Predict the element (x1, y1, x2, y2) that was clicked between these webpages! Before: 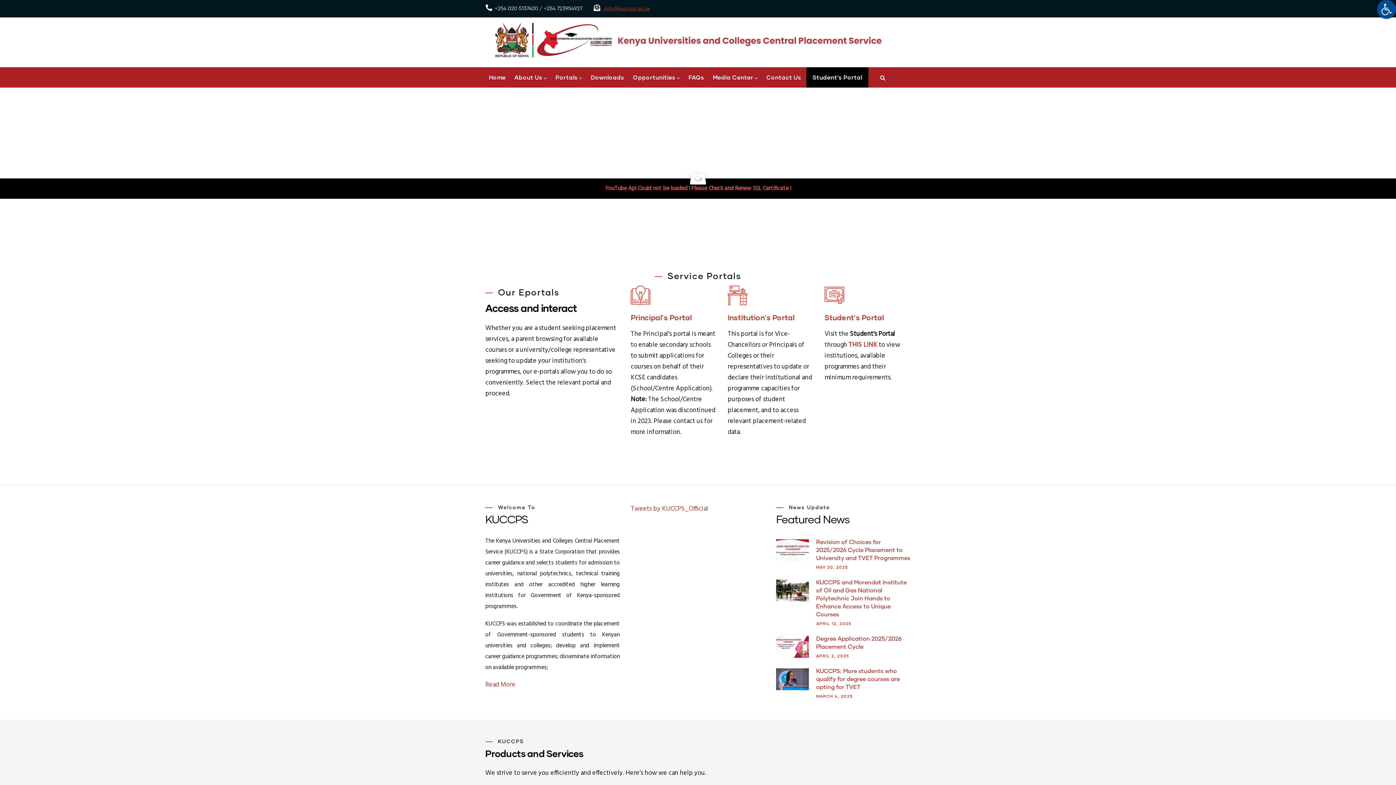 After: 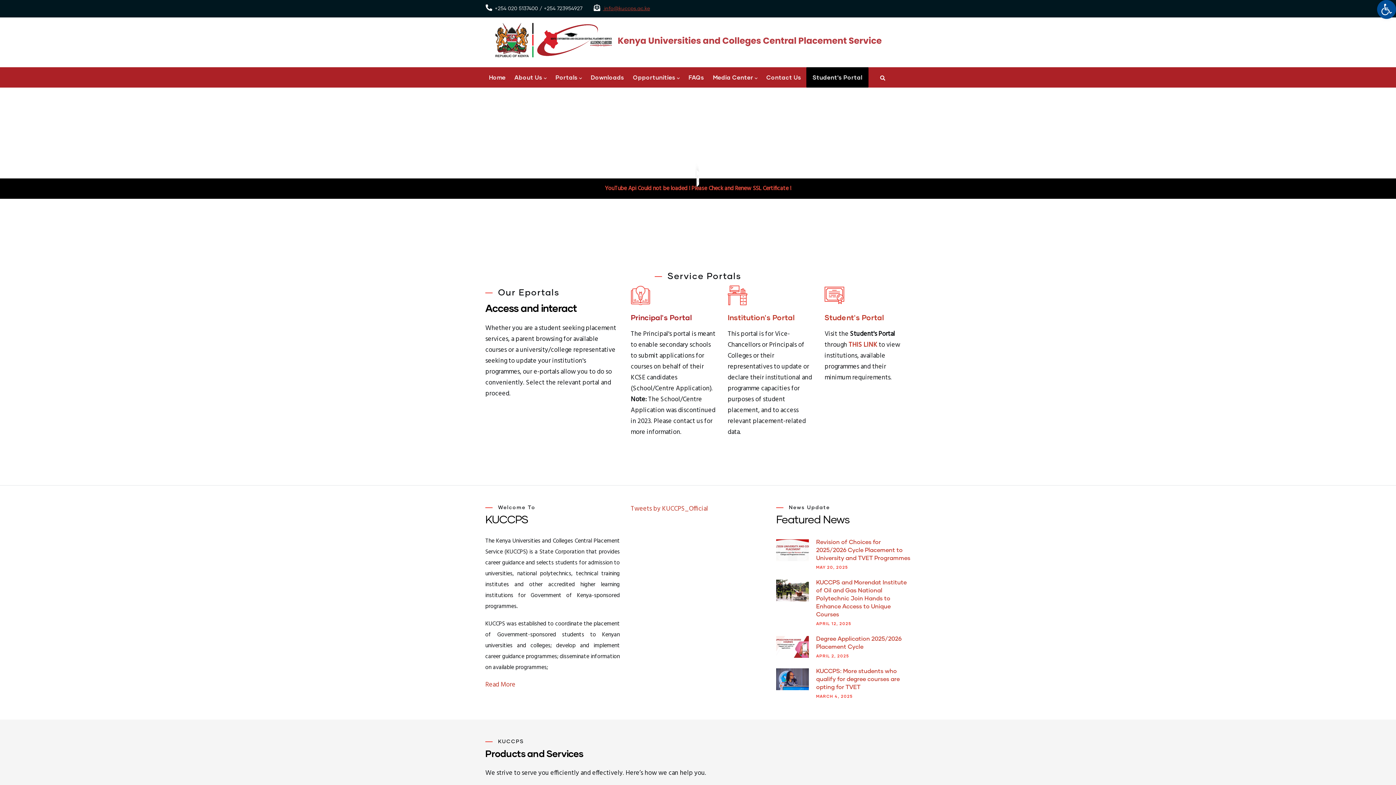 Action: label: Principal's Portal bbox: (630, 313, 691, 321)